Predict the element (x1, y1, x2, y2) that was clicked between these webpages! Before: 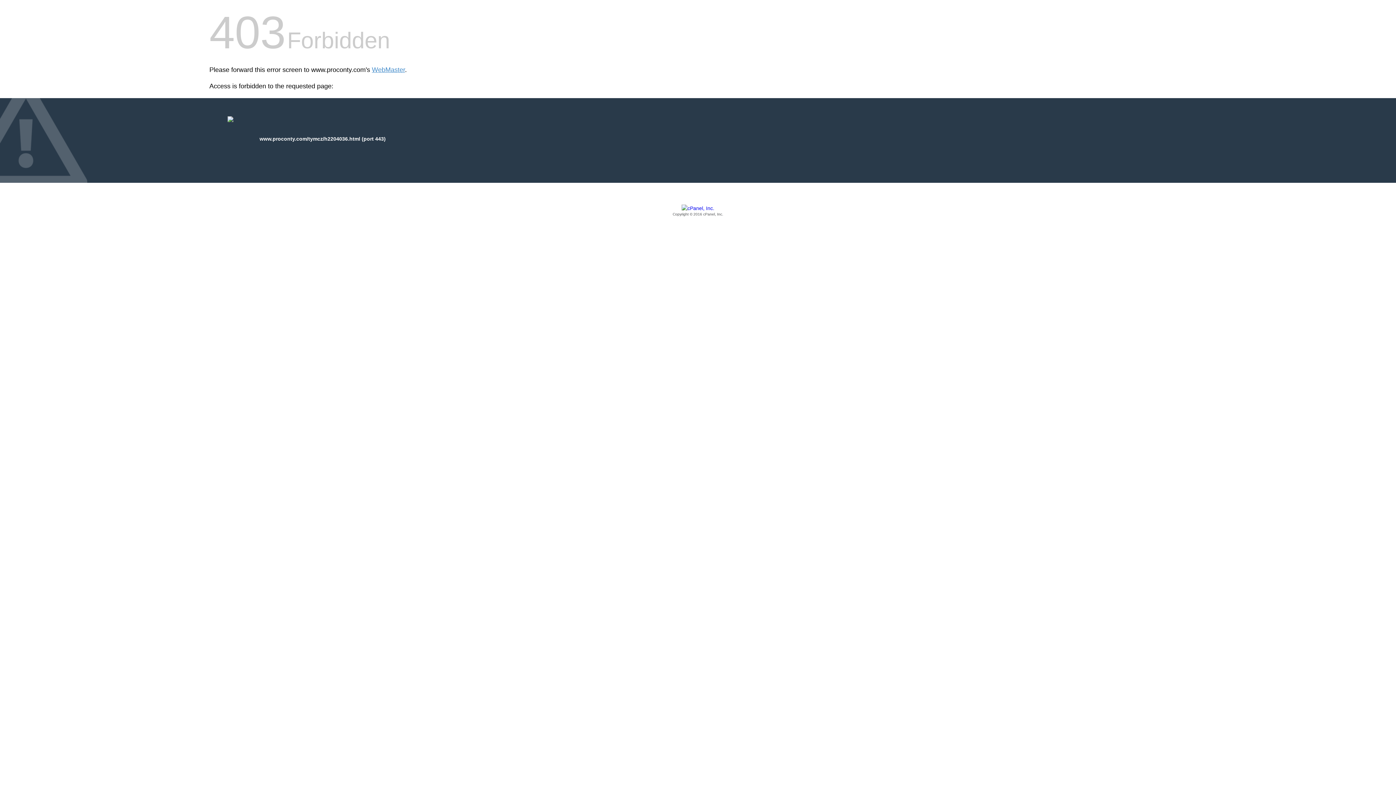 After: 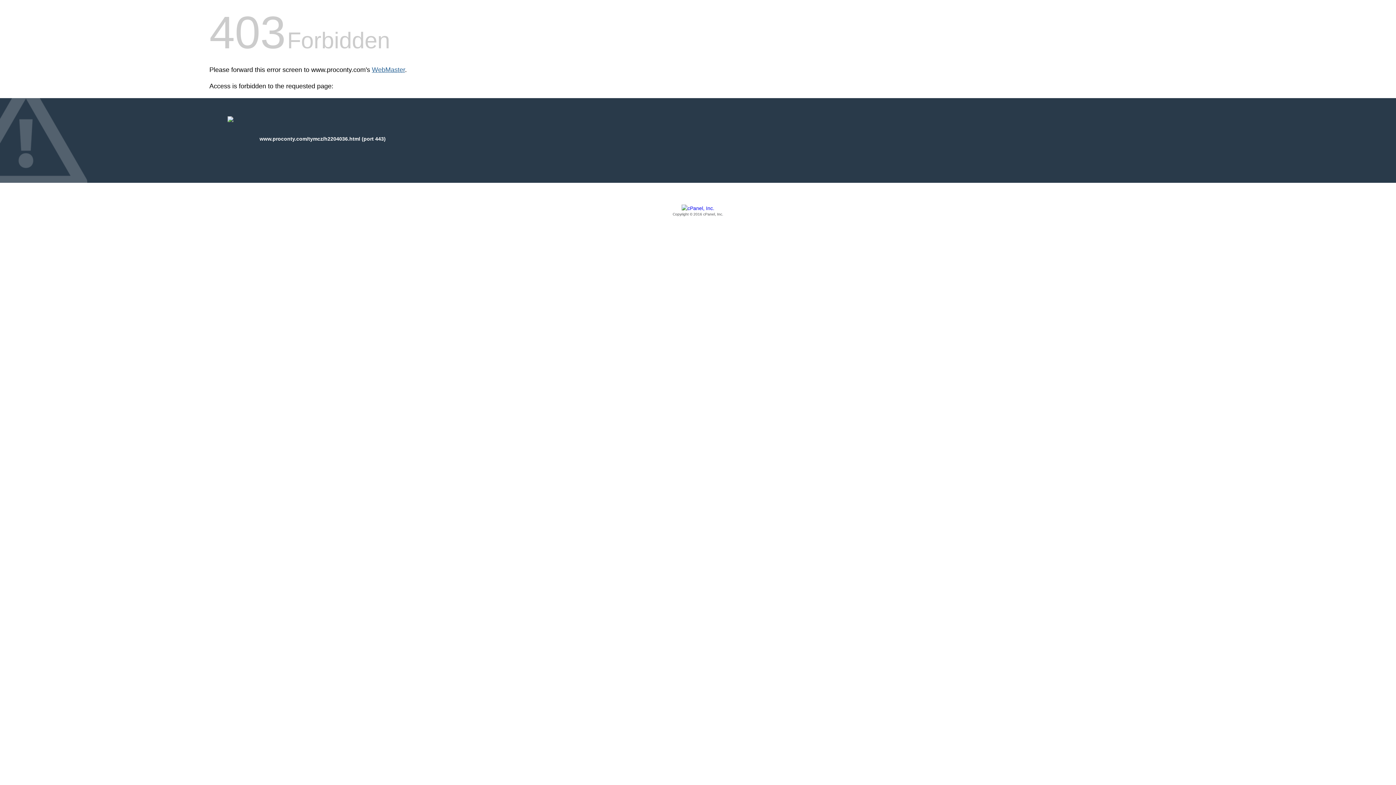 Action: bbox: (372, 66, 405, 73) label: WebMaster